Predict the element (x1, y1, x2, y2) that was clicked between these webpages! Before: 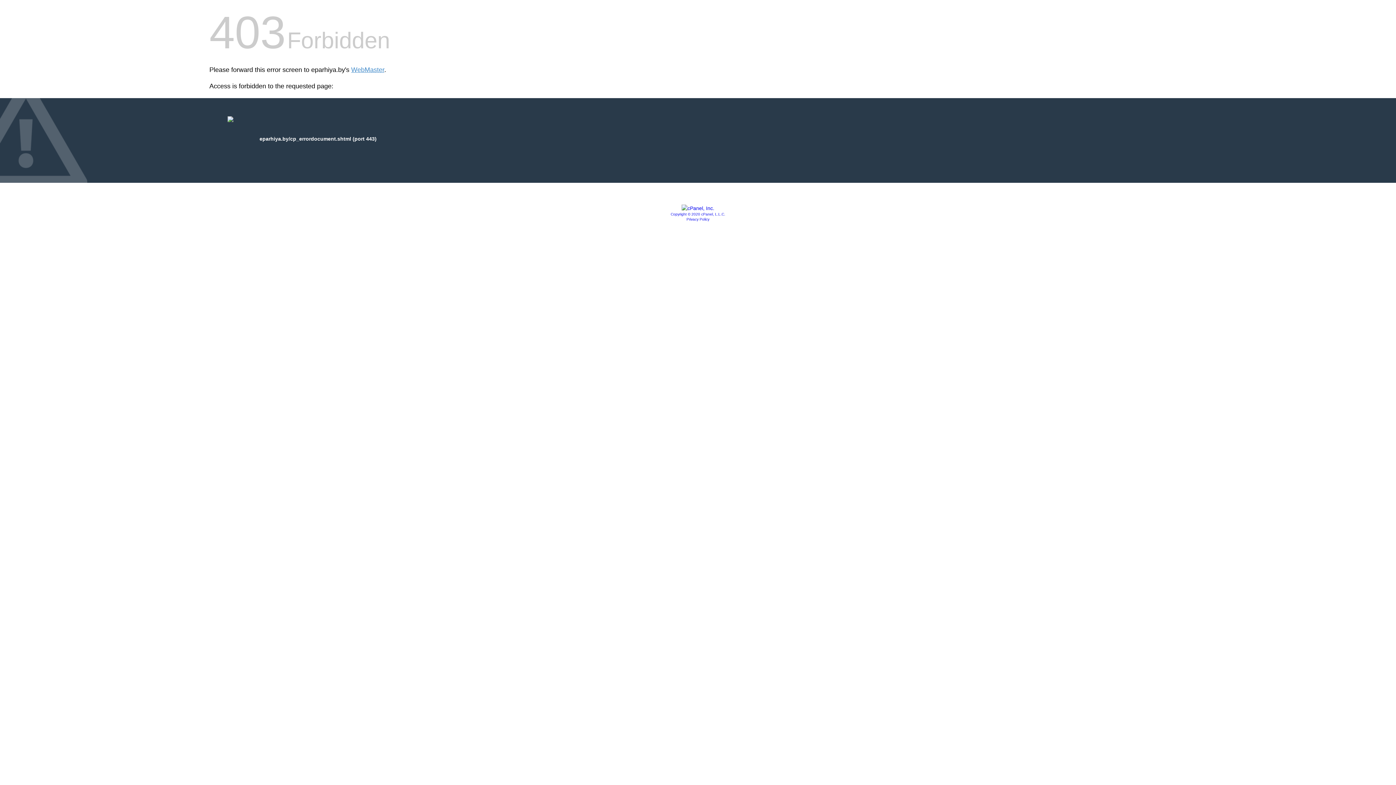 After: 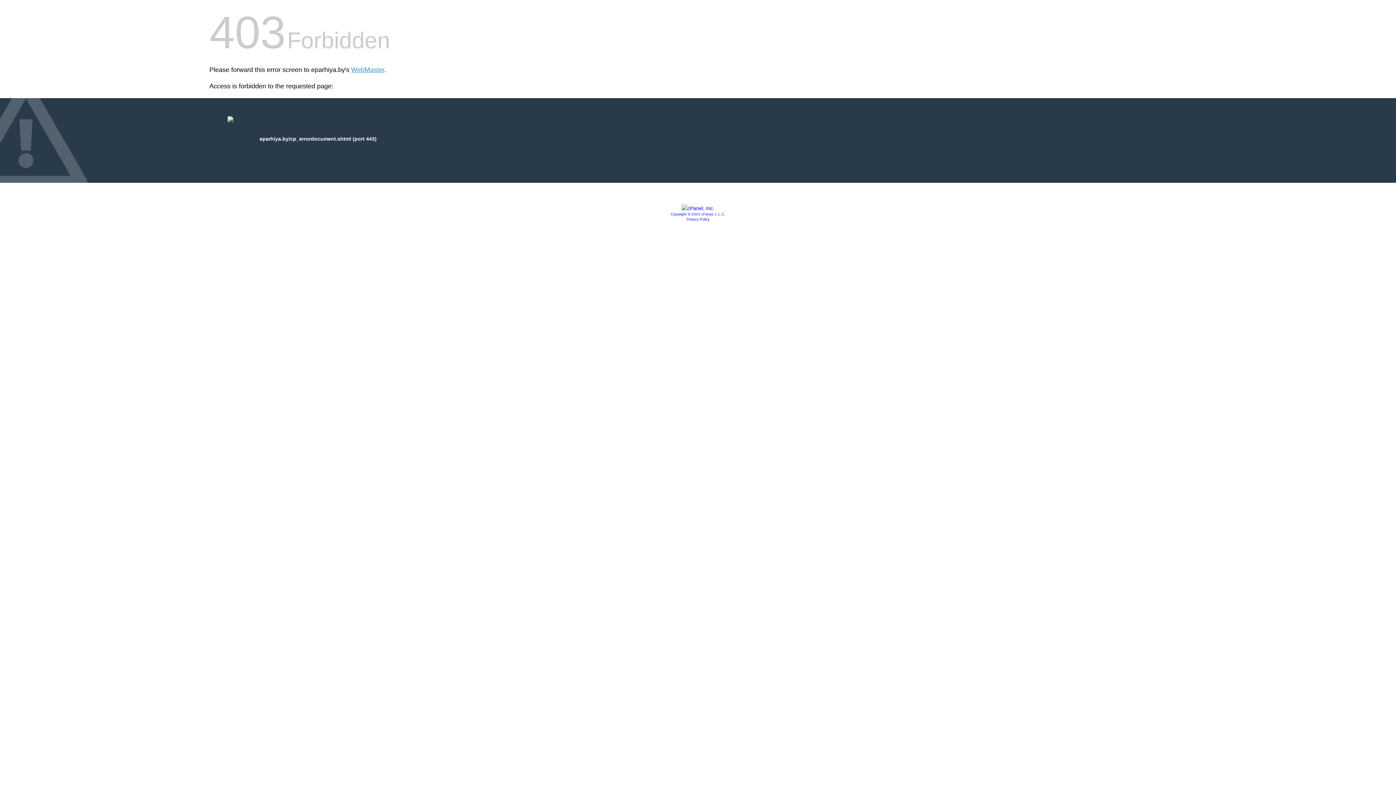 Action: bbox: (681, 205, 714, 211)